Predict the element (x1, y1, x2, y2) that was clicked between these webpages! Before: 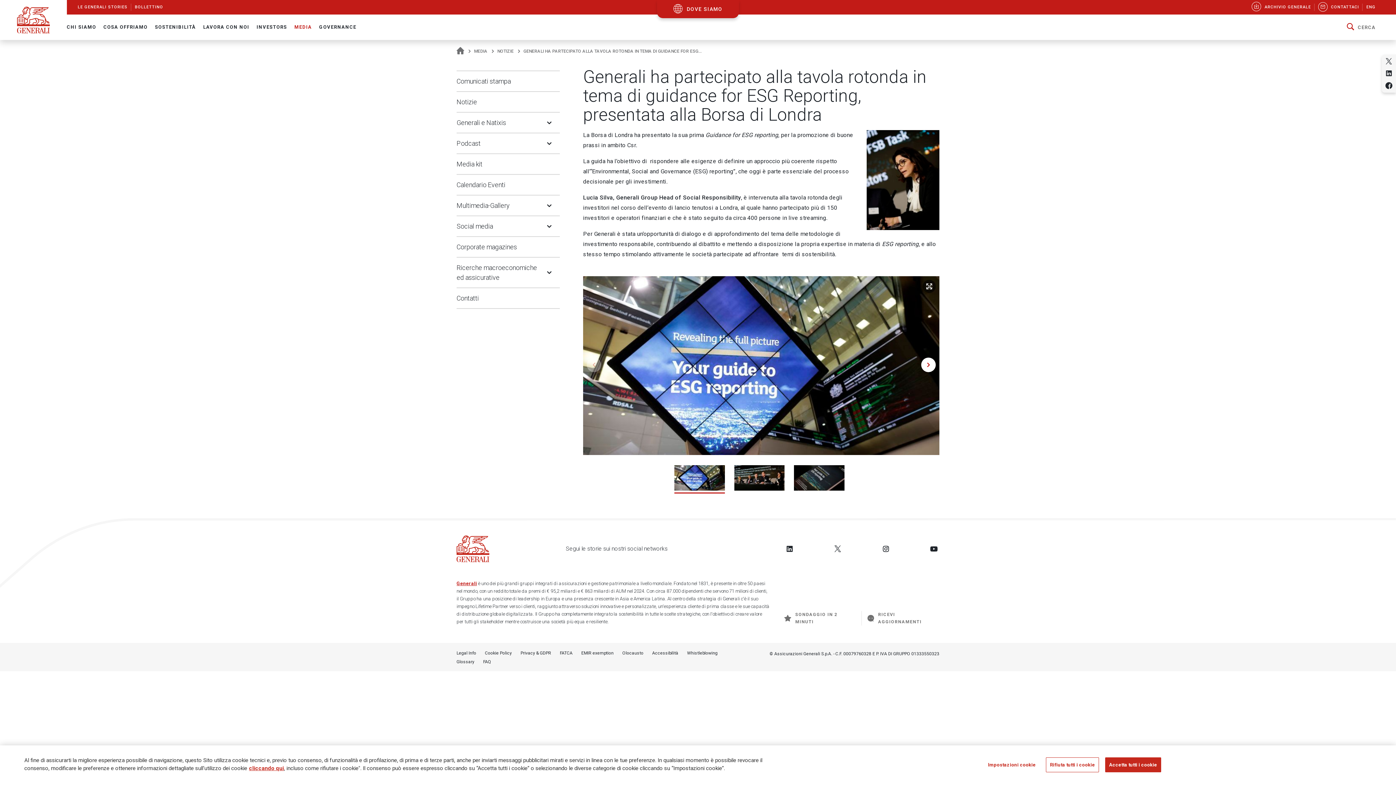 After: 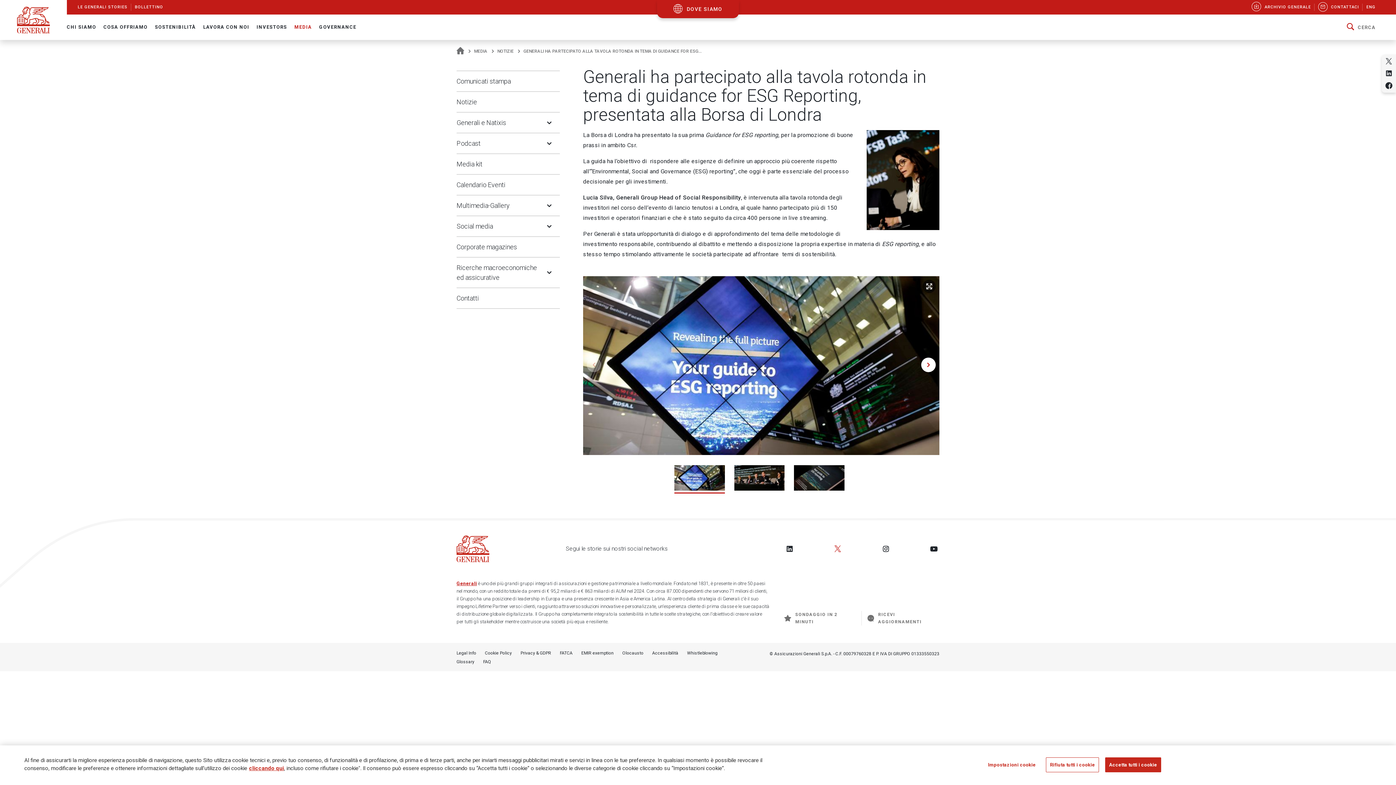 Action: bbox: (832, 543, 843, 554) label: Follow us on Twitter